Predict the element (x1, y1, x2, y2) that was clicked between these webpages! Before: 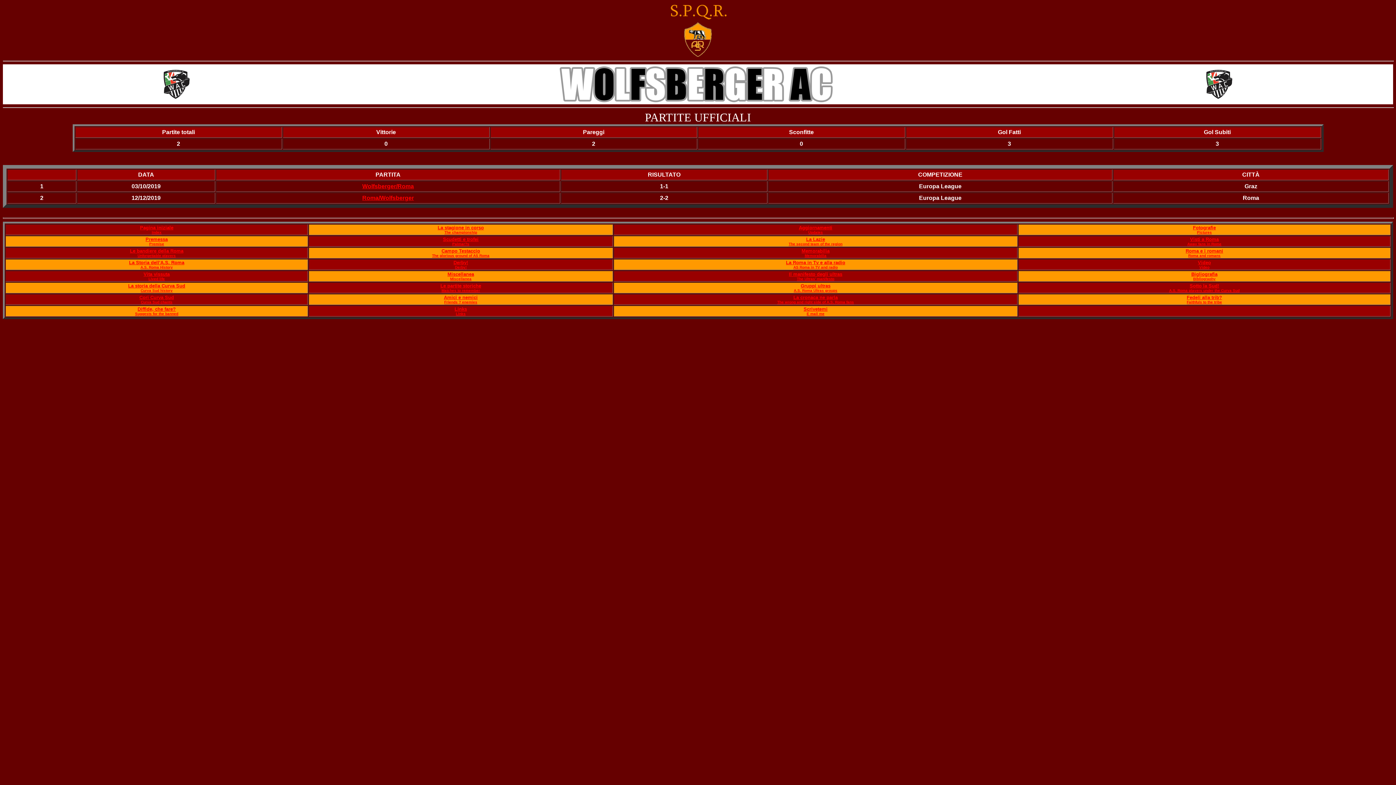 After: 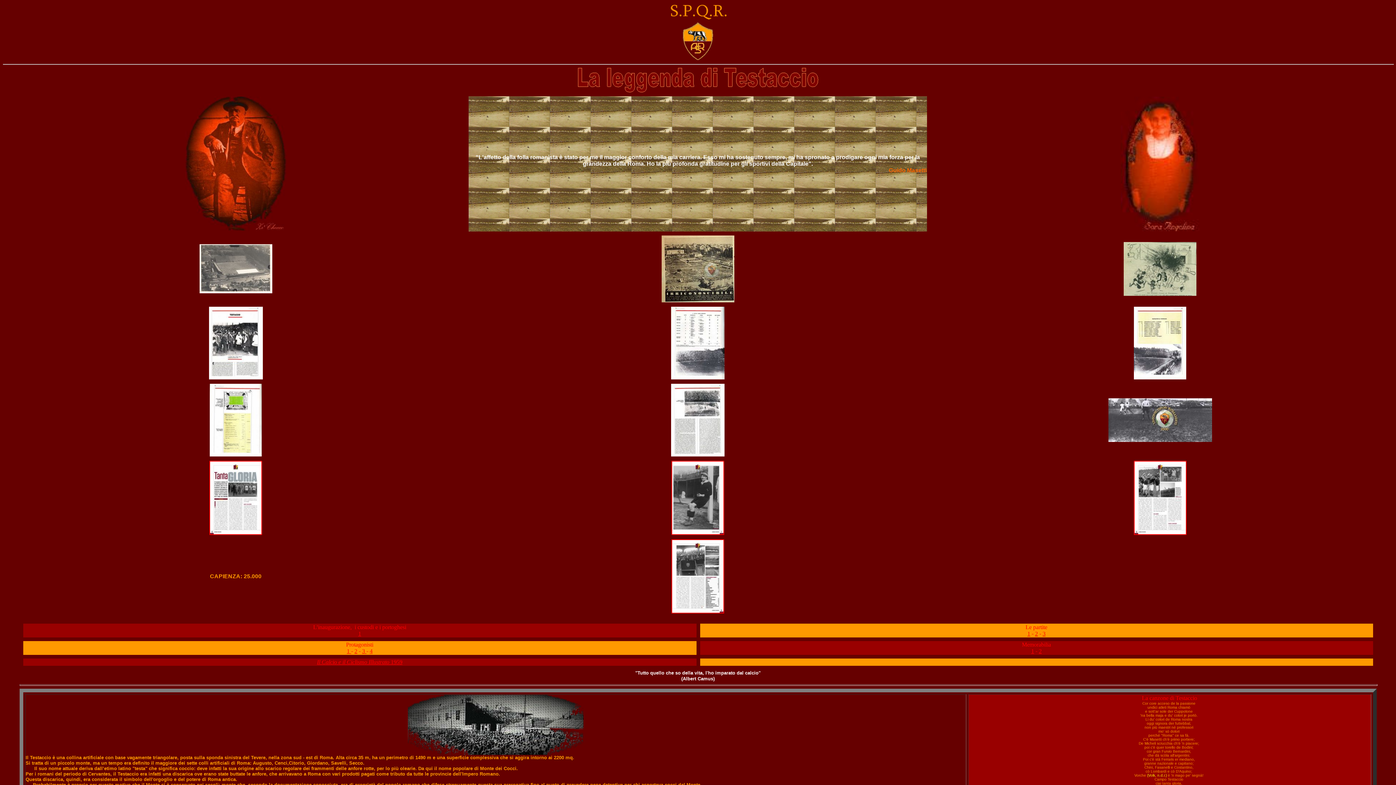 Action: bbox: (432, 253, 489, 257) label: The glorious ground of AS Roma